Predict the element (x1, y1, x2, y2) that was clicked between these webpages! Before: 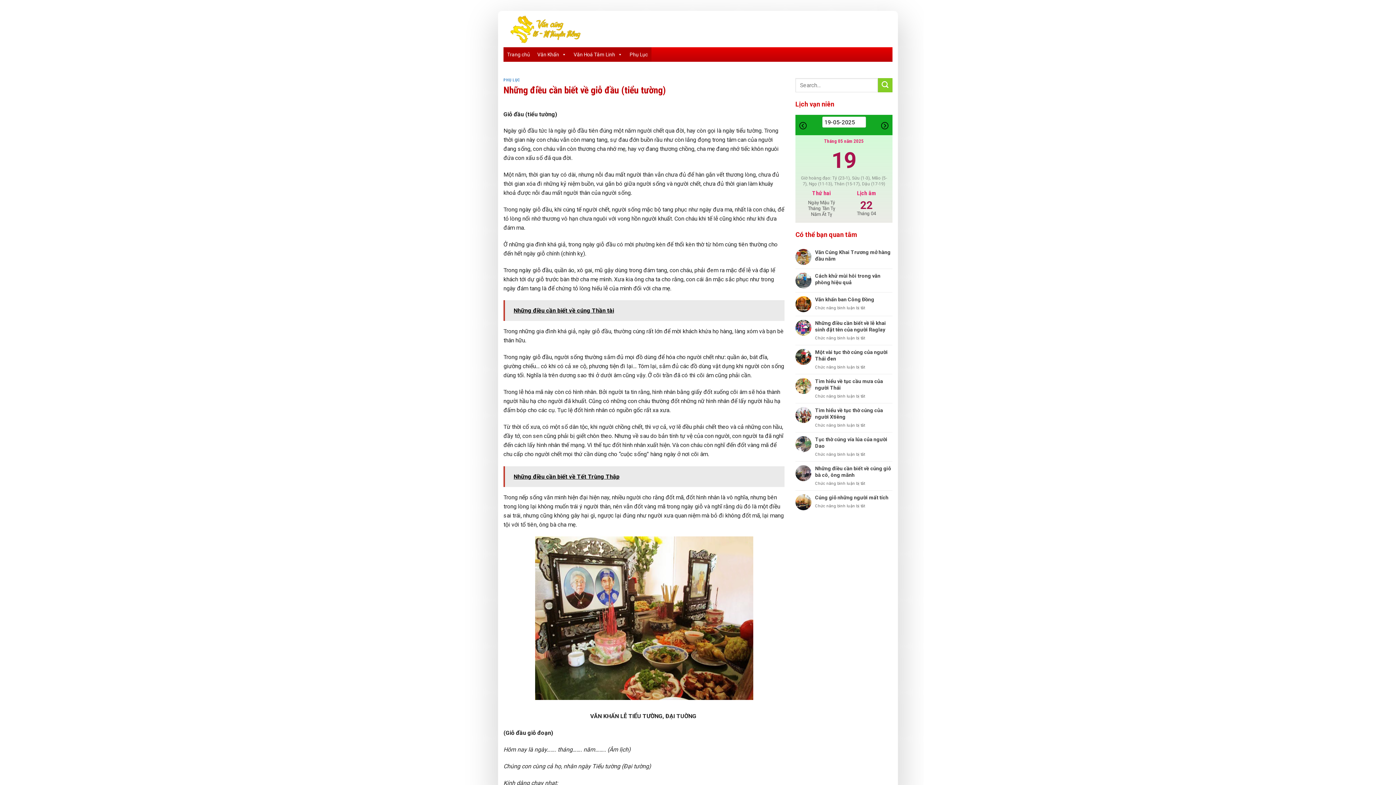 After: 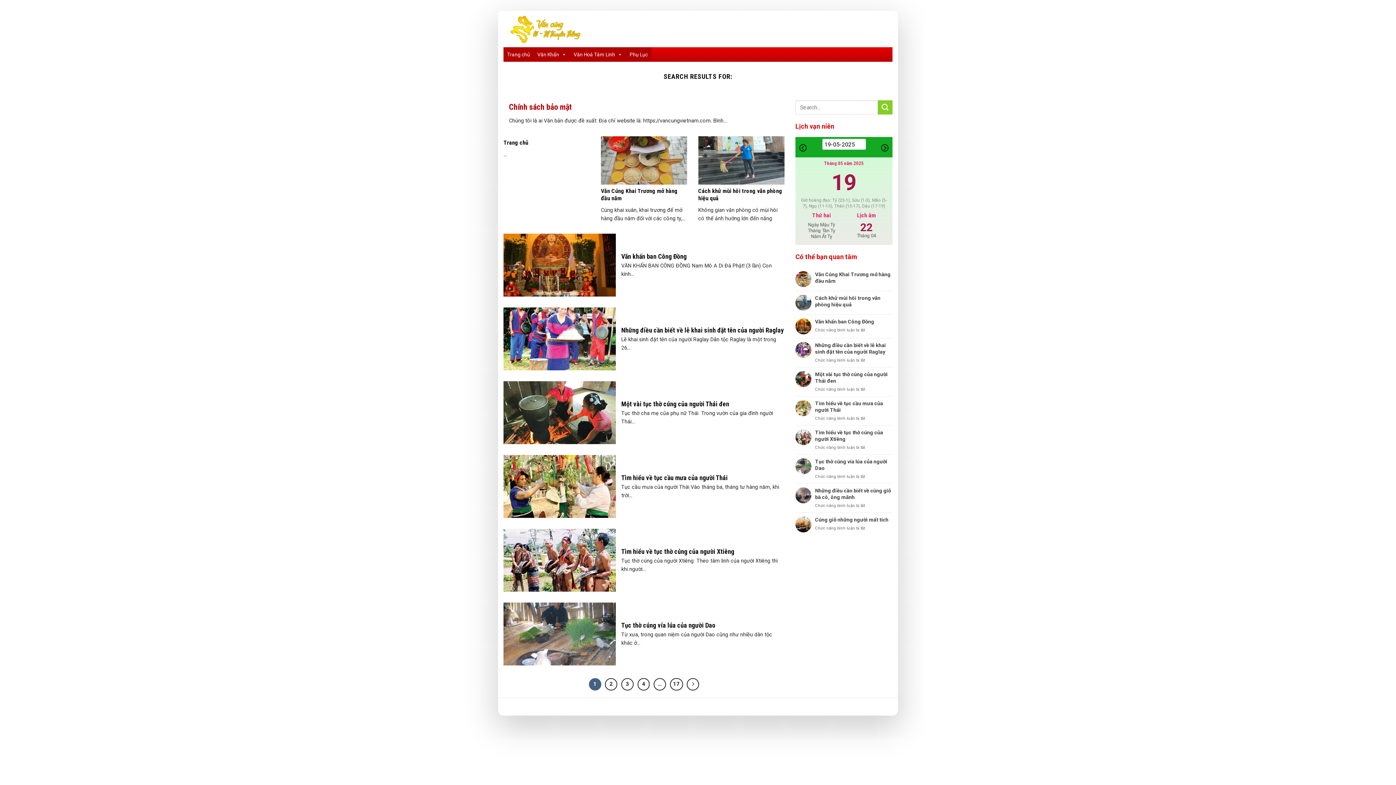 Action: label: Submit bbox: (878, 78, 892, 92)